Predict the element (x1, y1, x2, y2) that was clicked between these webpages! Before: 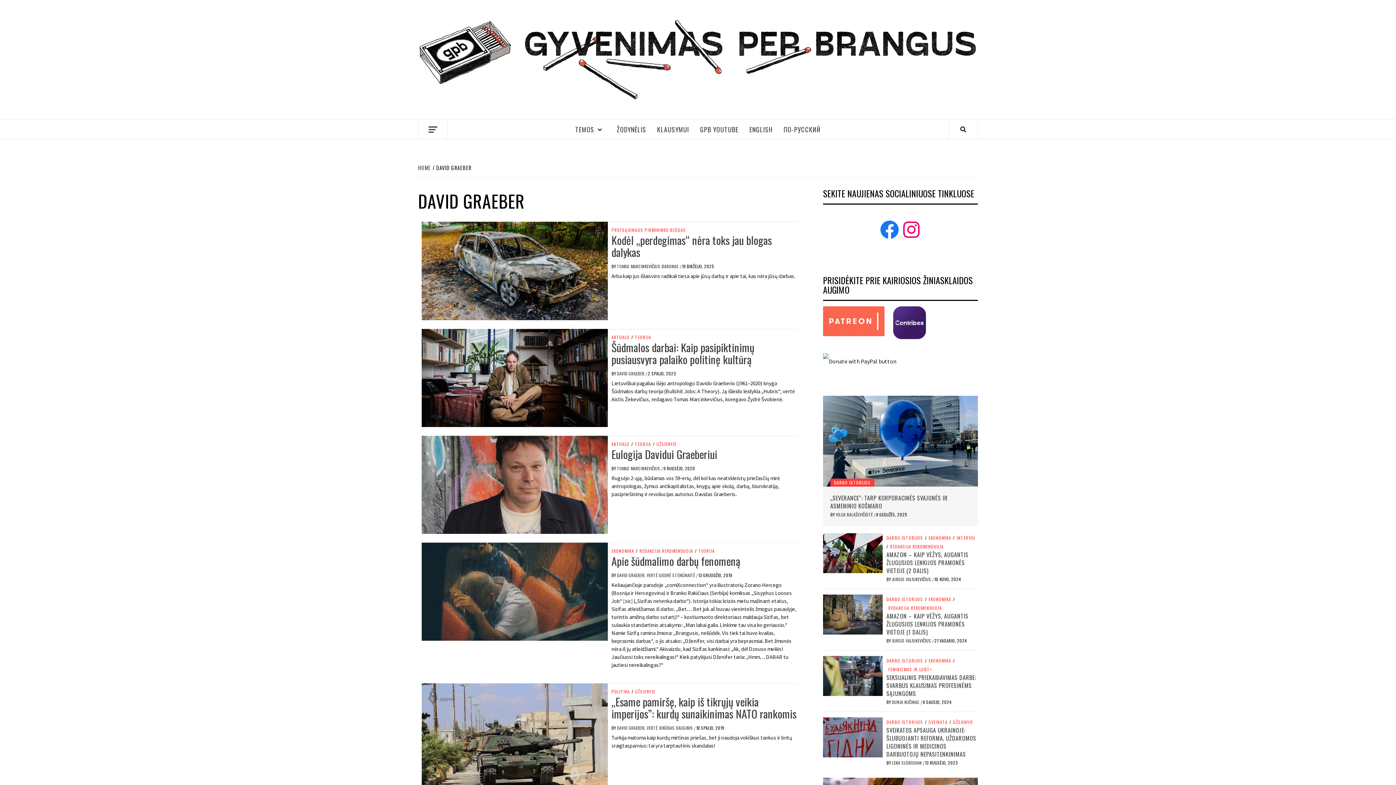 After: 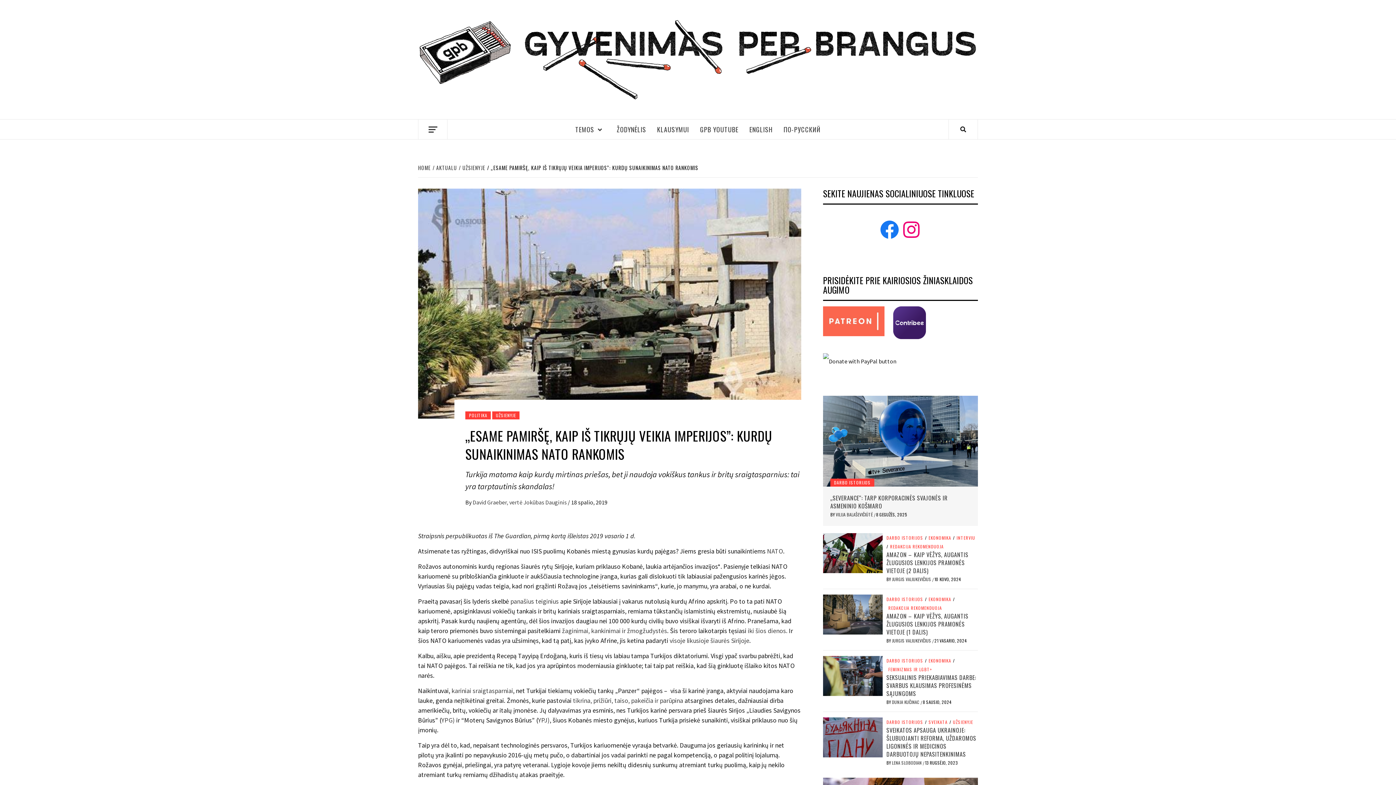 Action: bbox: (611, 693, 796, 722) label: „Esame pamiršę, kaip iš tikrųjų veikia imperijos”: kurdų sunaikinimas NATO rankomis